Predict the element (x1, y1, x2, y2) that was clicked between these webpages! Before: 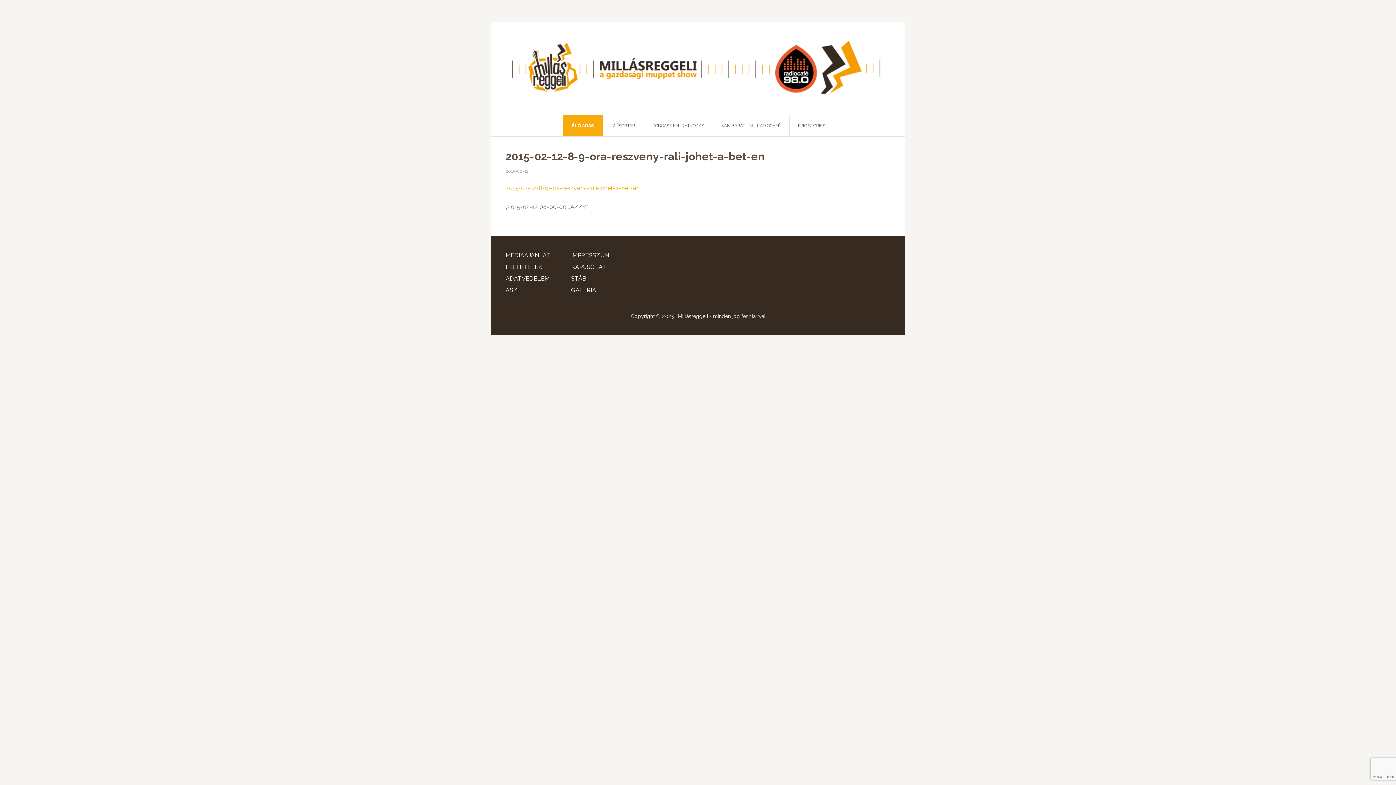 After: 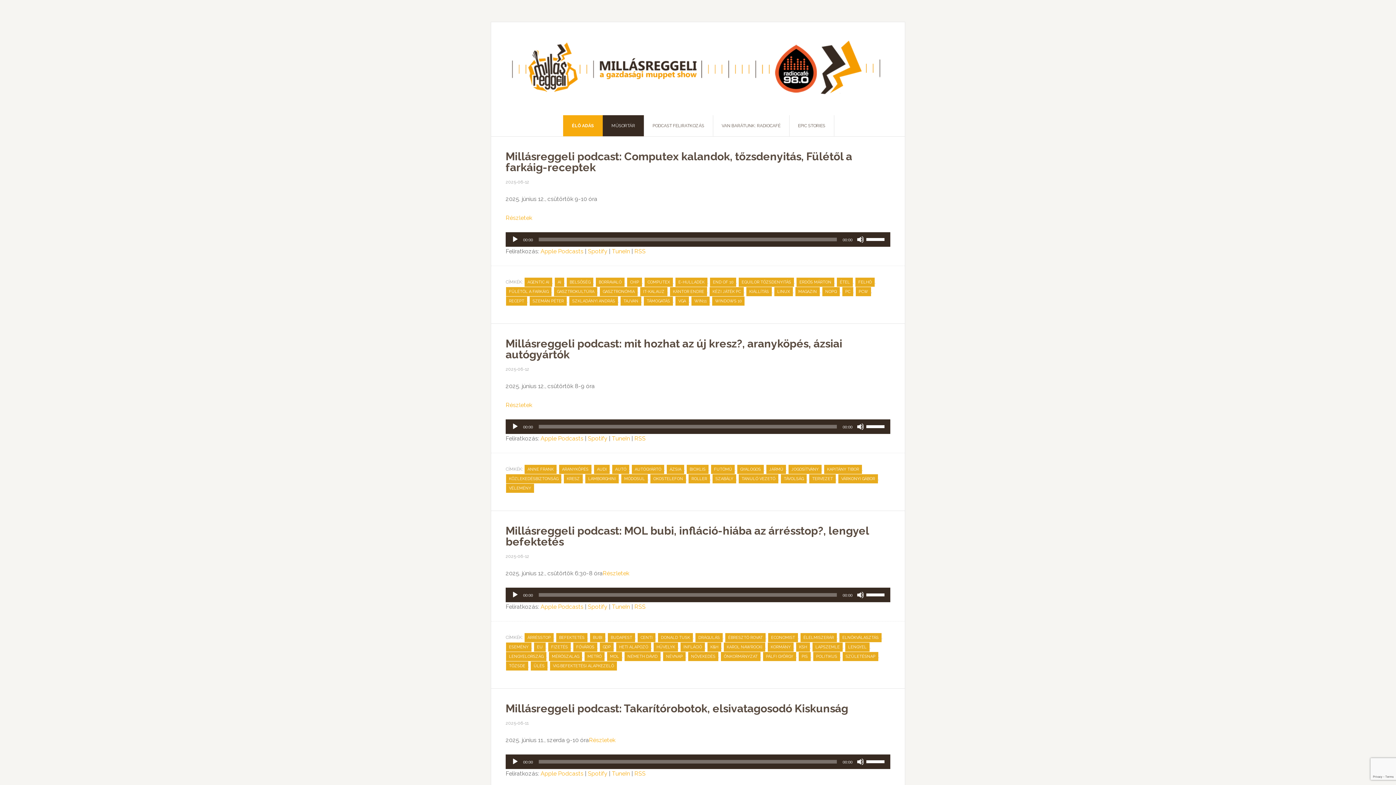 Action: bbox: (602, 115, 644, 136) label: MŰSORTÁR